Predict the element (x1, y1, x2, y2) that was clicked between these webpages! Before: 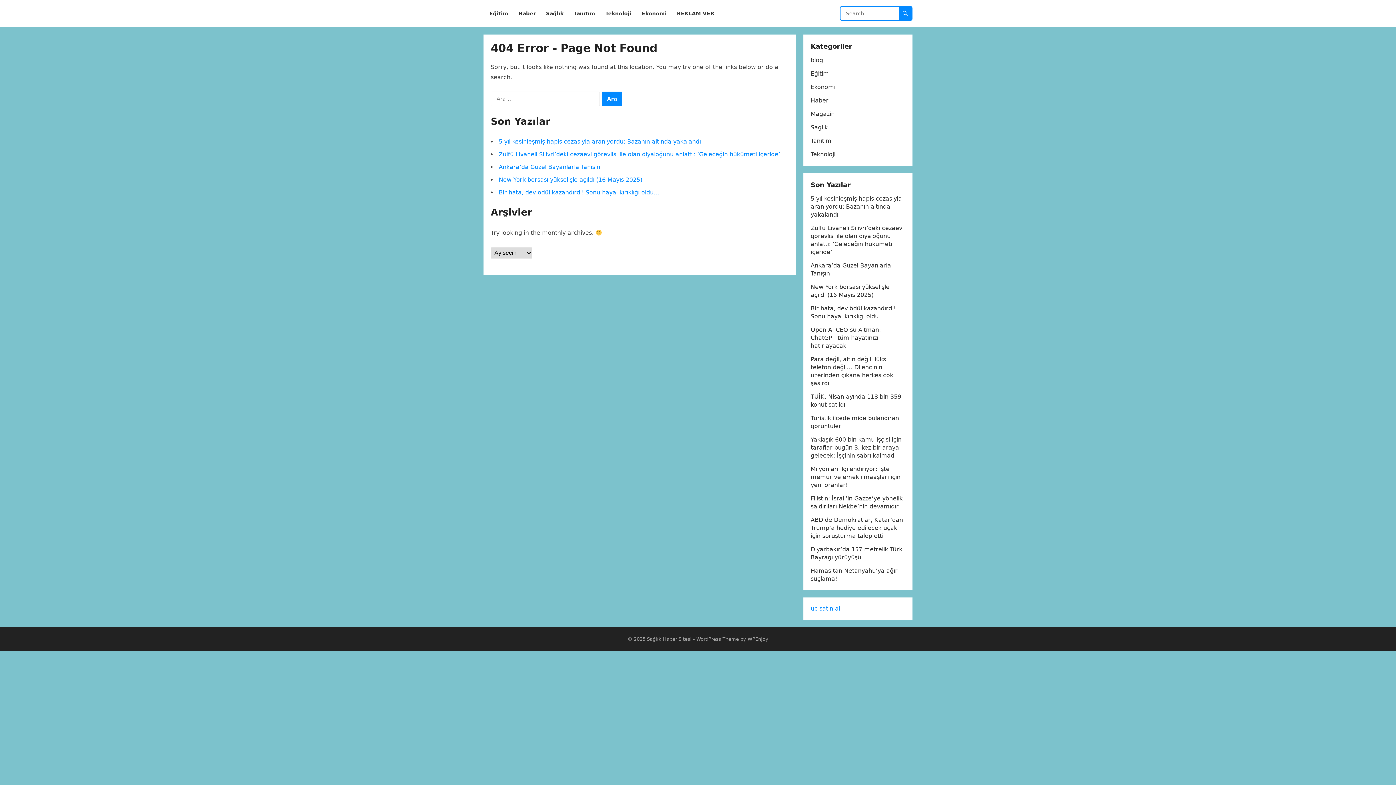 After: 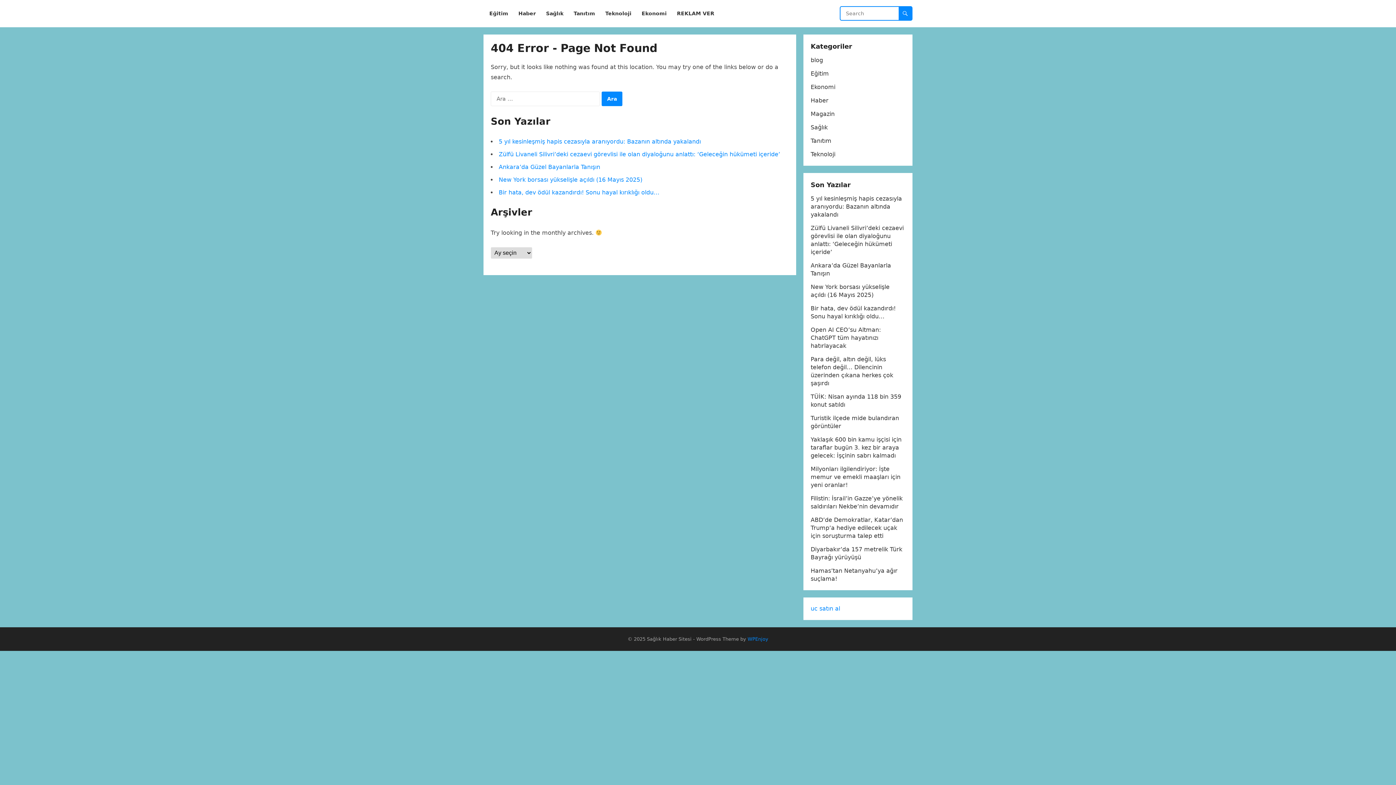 Action: label: WPEnjoy bbox: (747, 636, 768, 642)